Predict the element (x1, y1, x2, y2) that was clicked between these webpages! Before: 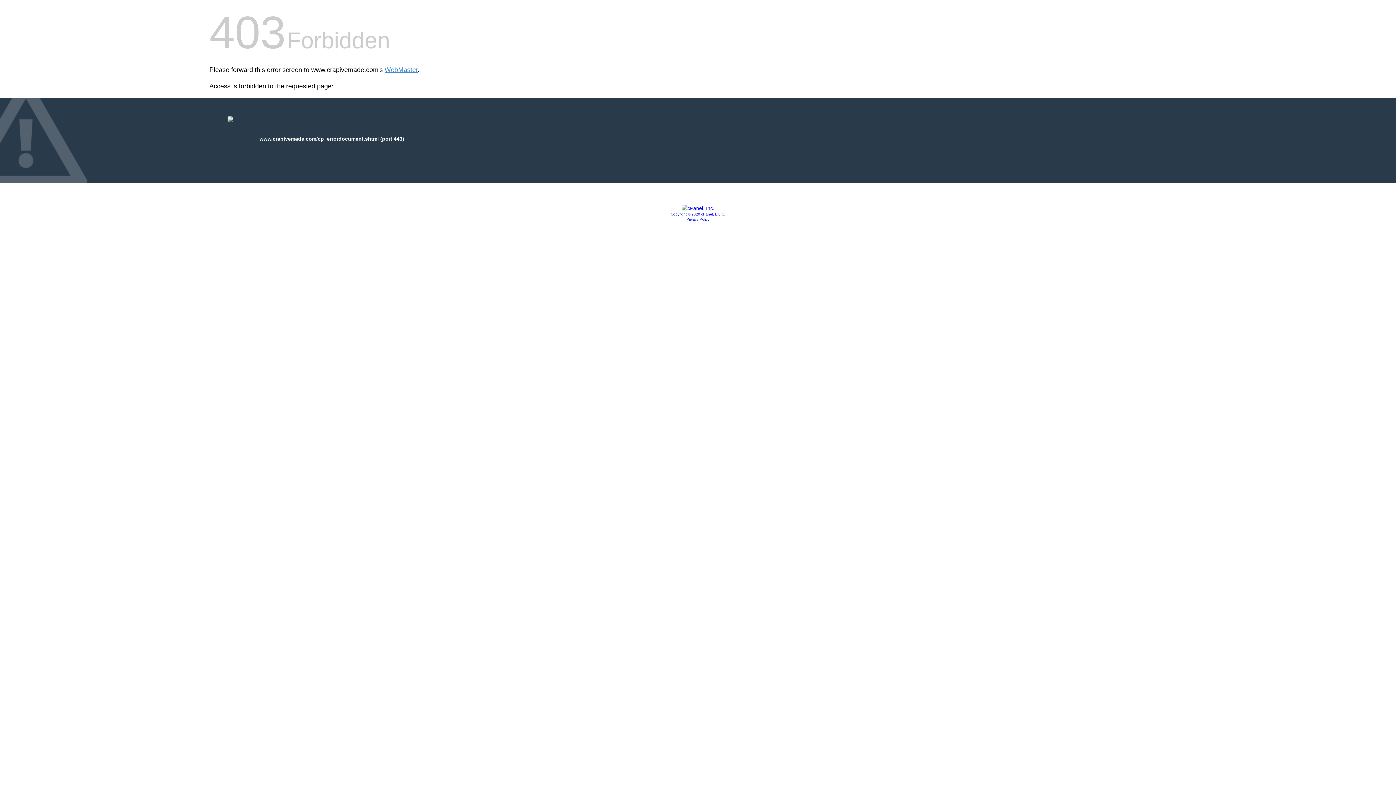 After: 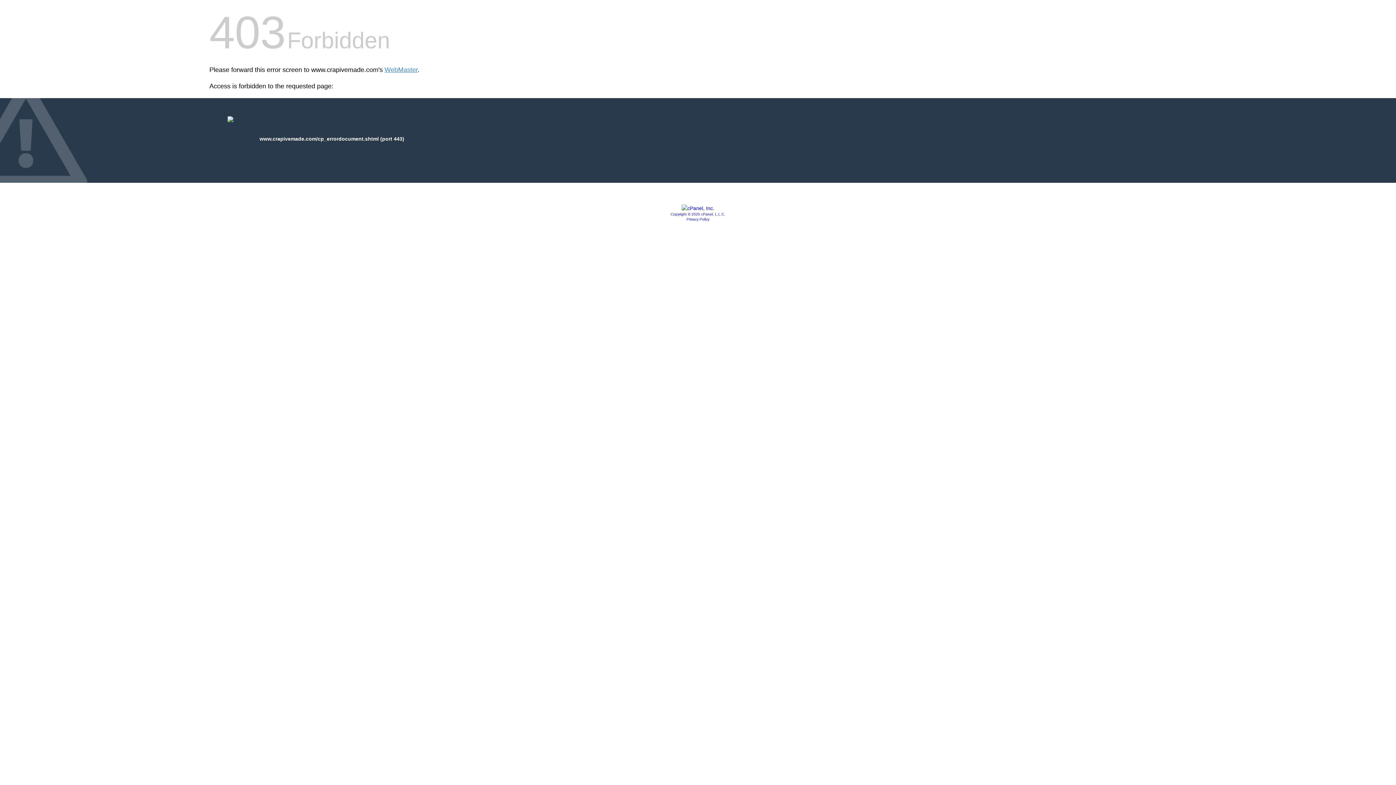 Action: label: Privacy Policy bbox: (686, 217, 709, 221)